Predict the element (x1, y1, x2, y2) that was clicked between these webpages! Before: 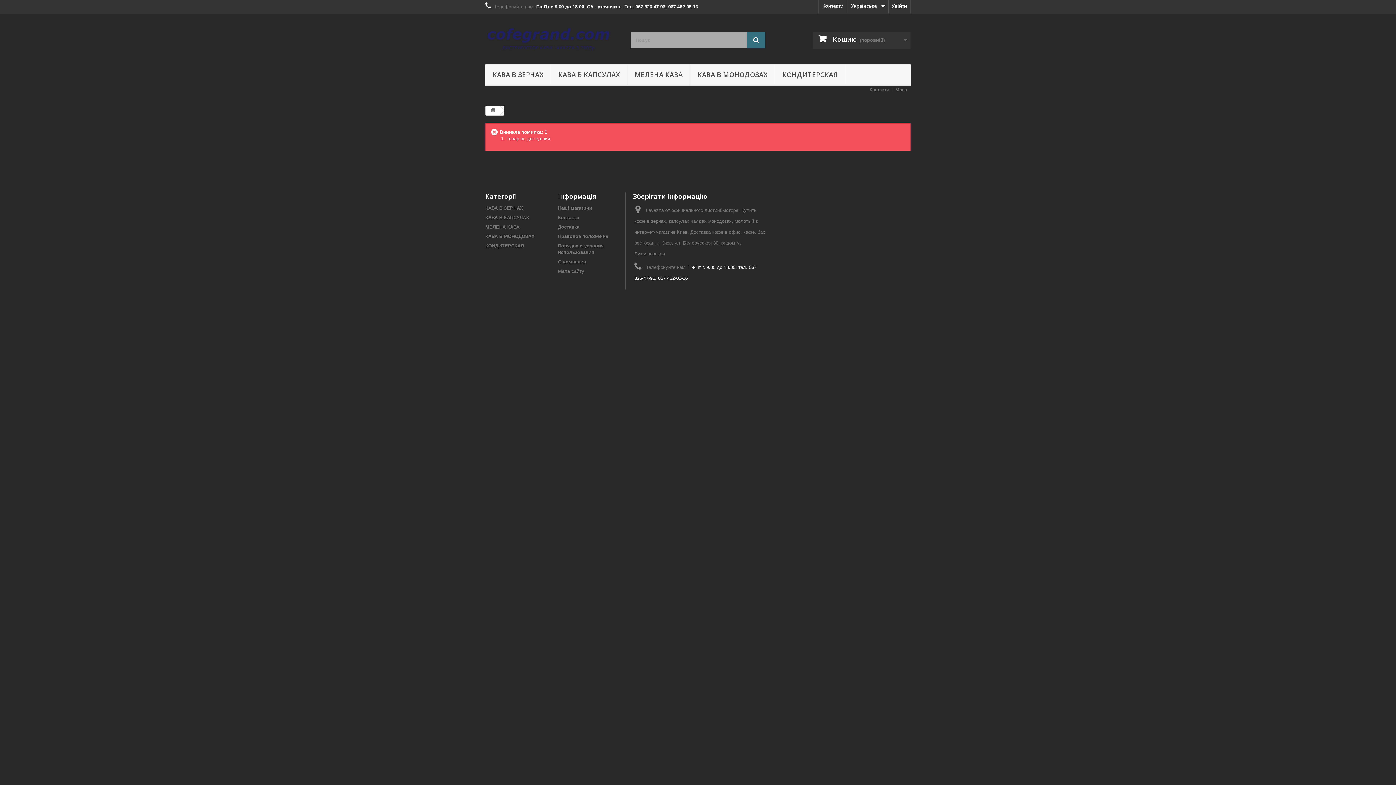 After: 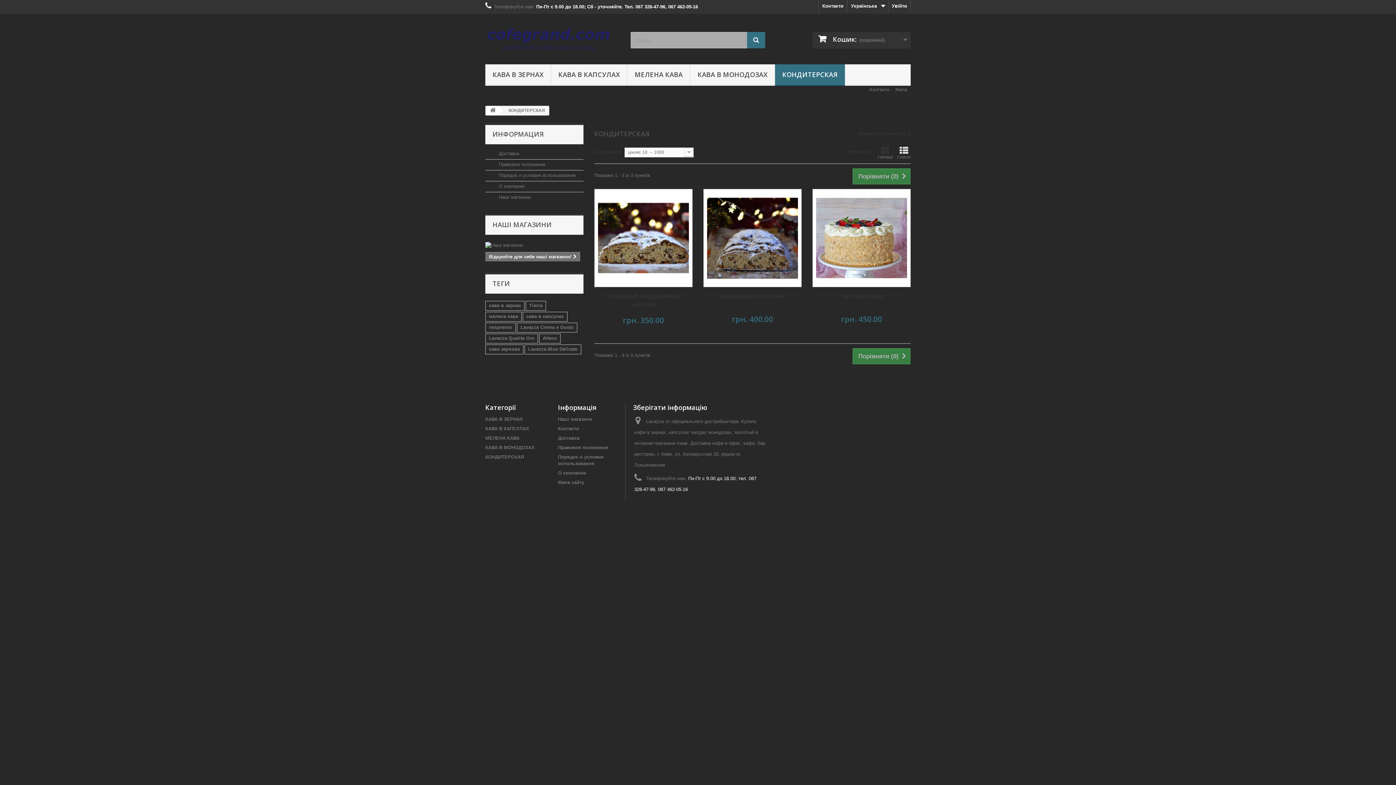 Action: label: КОНДИТЕРСКАЯ bbox: (775, 64, 845, 85)